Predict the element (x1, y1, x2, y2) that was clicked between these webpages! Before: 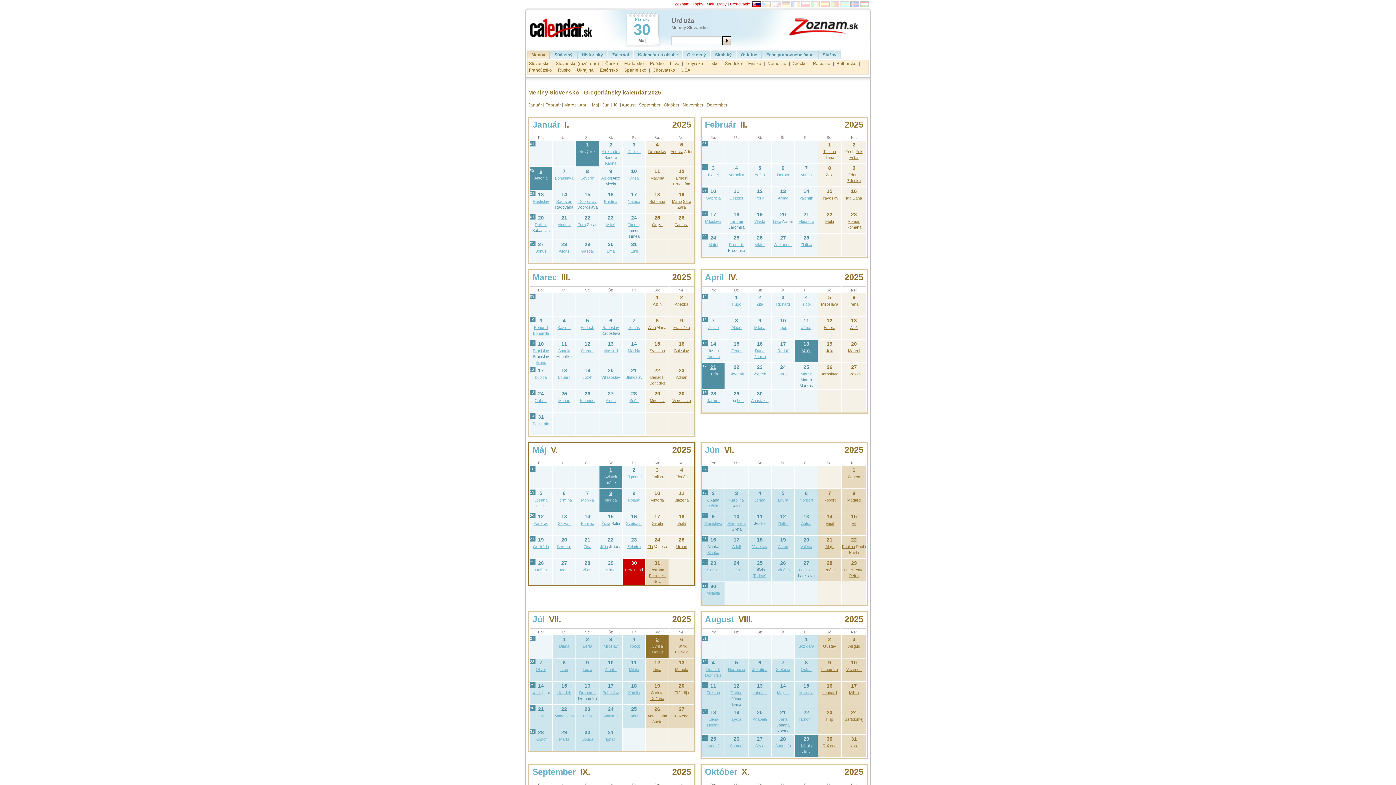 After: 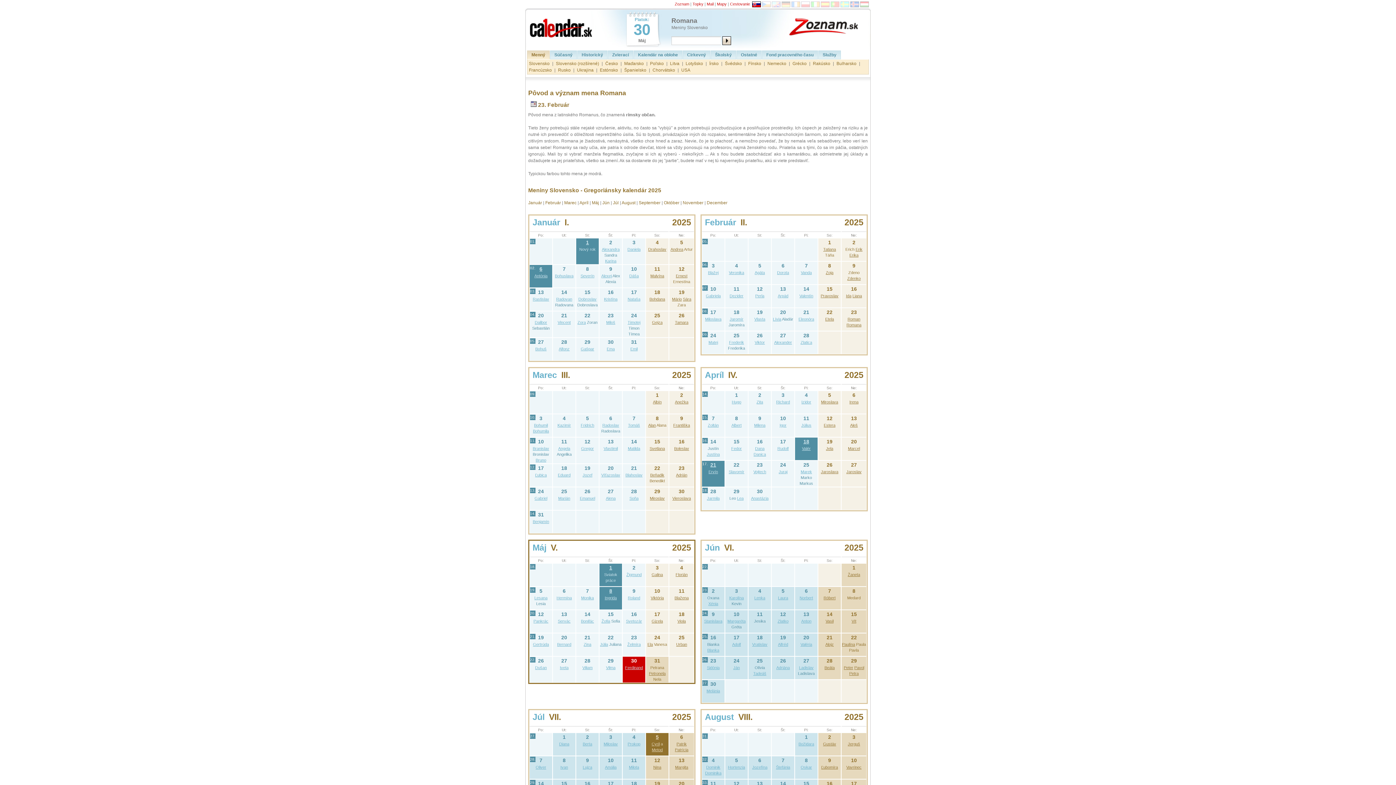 Action: bbox: (846, 225, 861, 229) label: Romana